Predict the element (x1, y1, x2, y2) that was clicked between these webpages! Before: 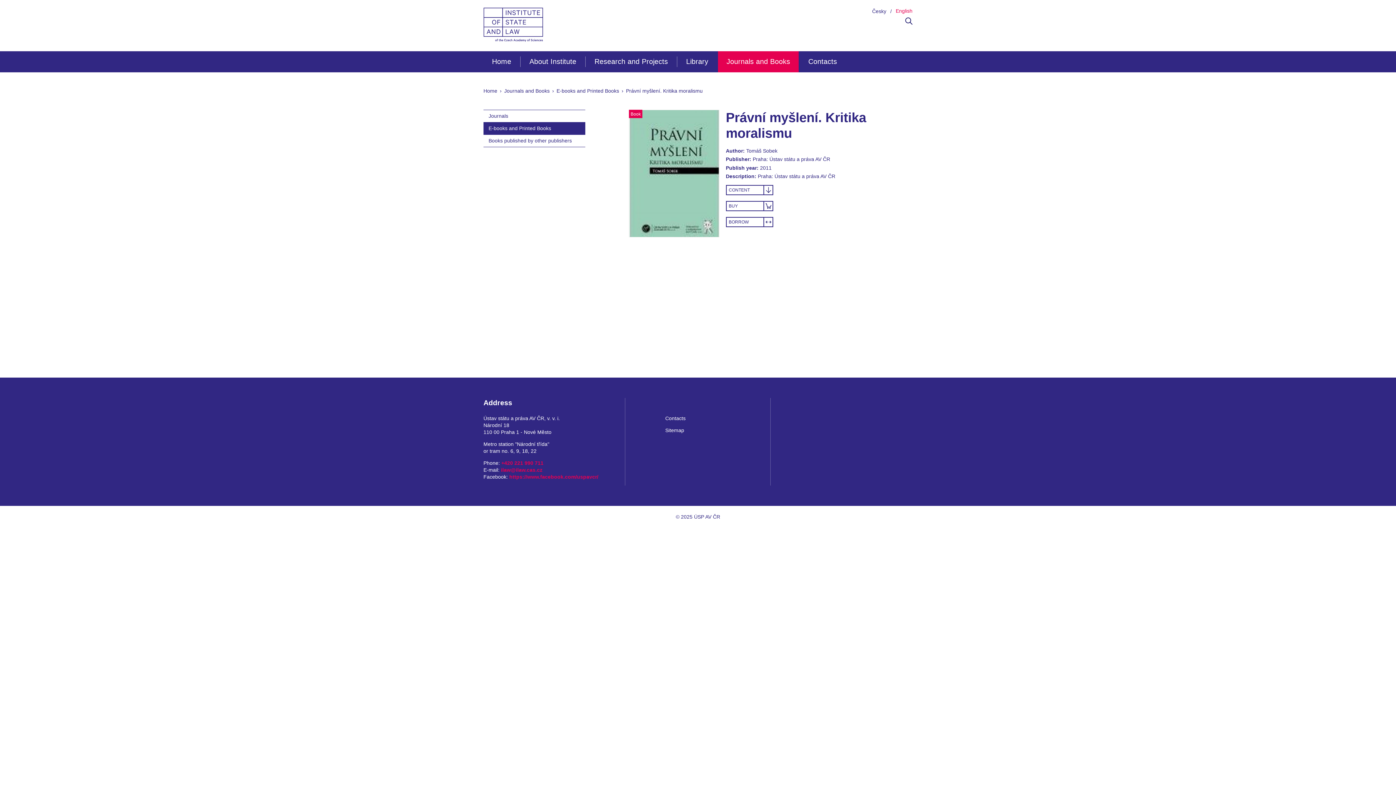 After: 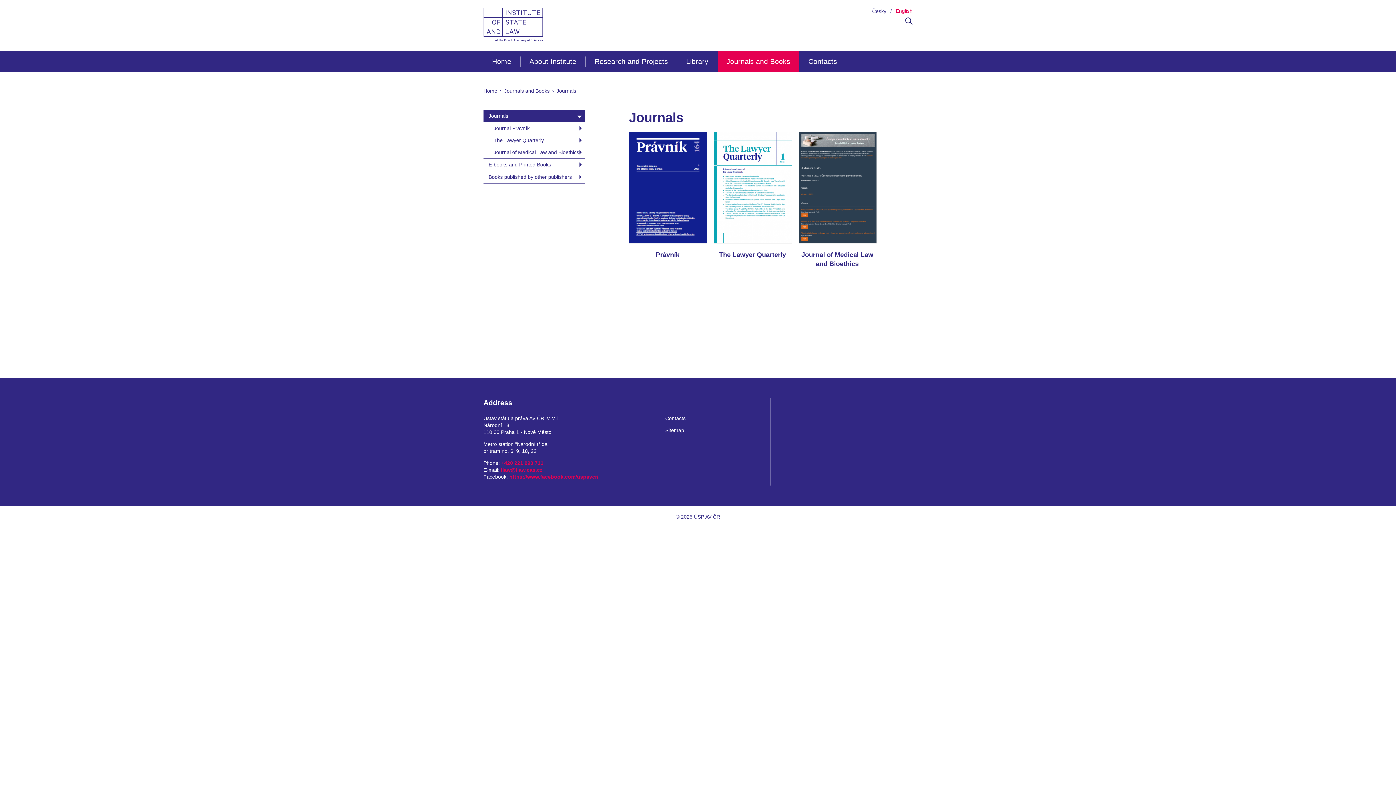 Action: bbox: (483, 110, 585, 122) label: Journals